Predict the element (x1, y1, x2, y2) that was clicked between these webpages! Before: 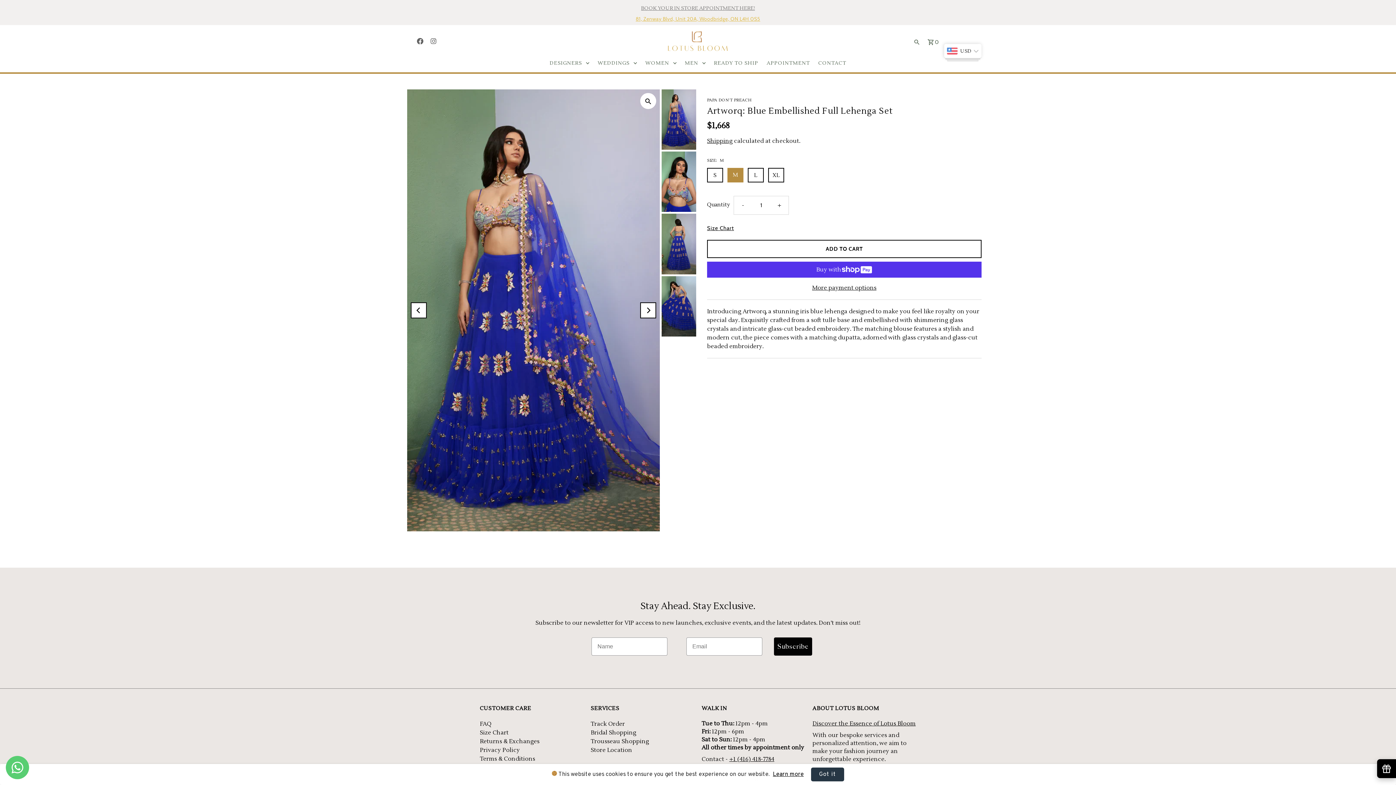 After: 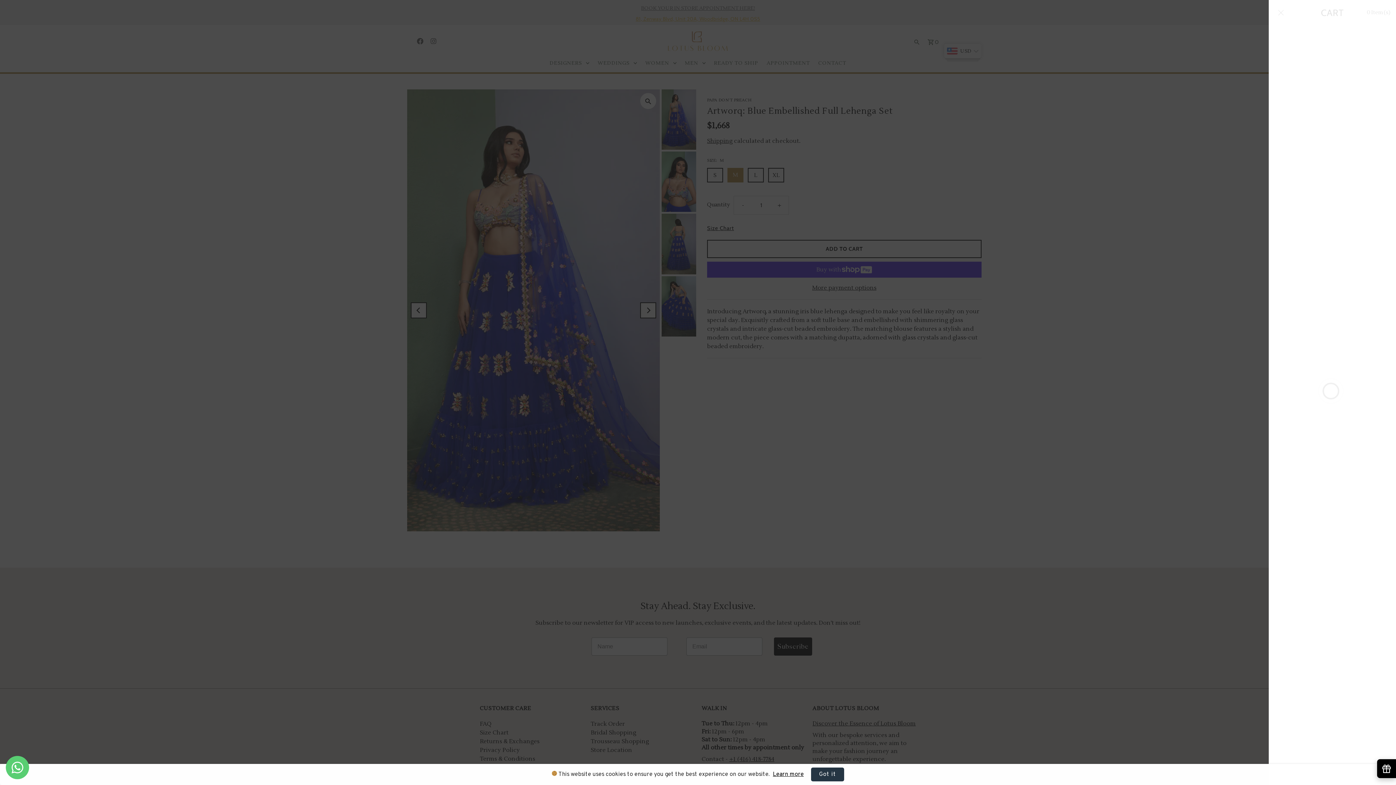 Action: label: Open cart bbox: (927, 30, 939, 52)